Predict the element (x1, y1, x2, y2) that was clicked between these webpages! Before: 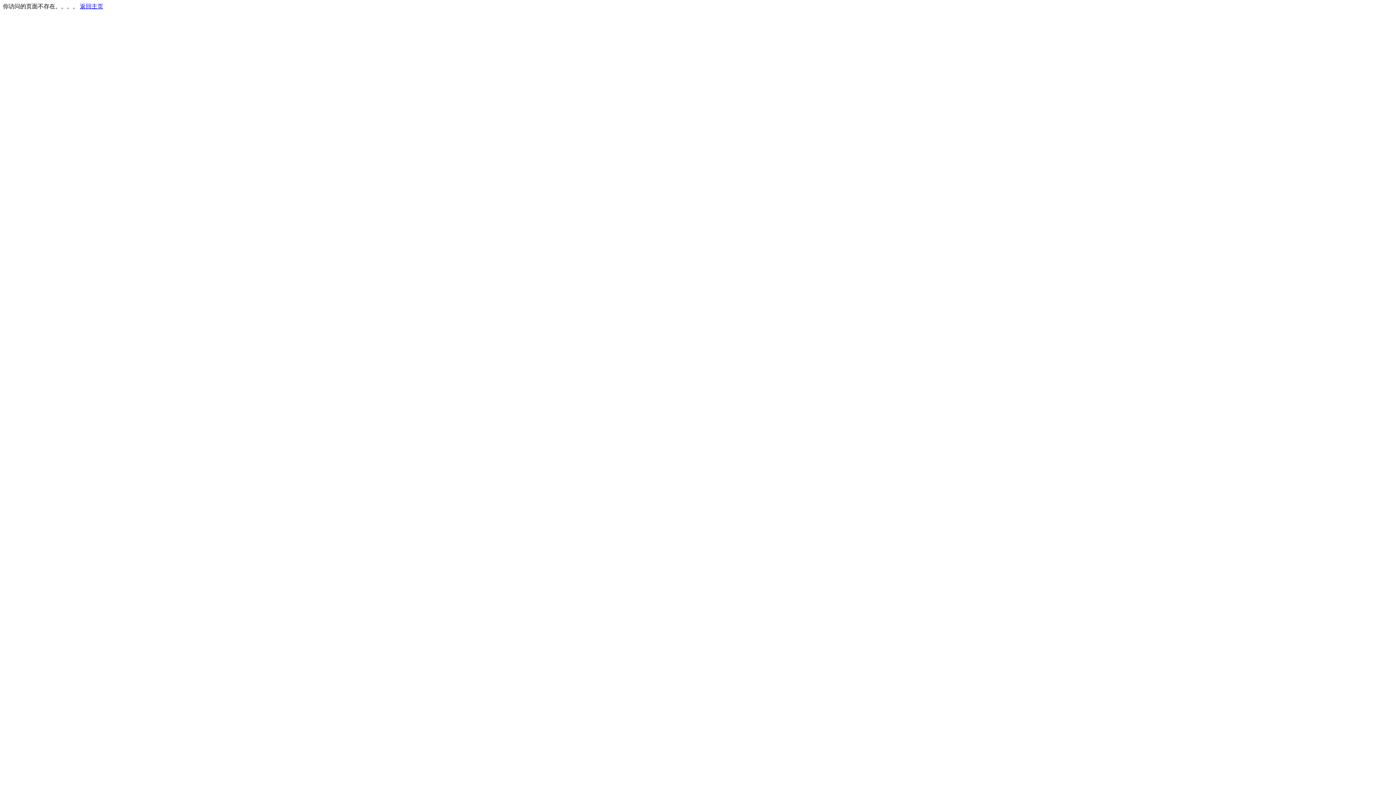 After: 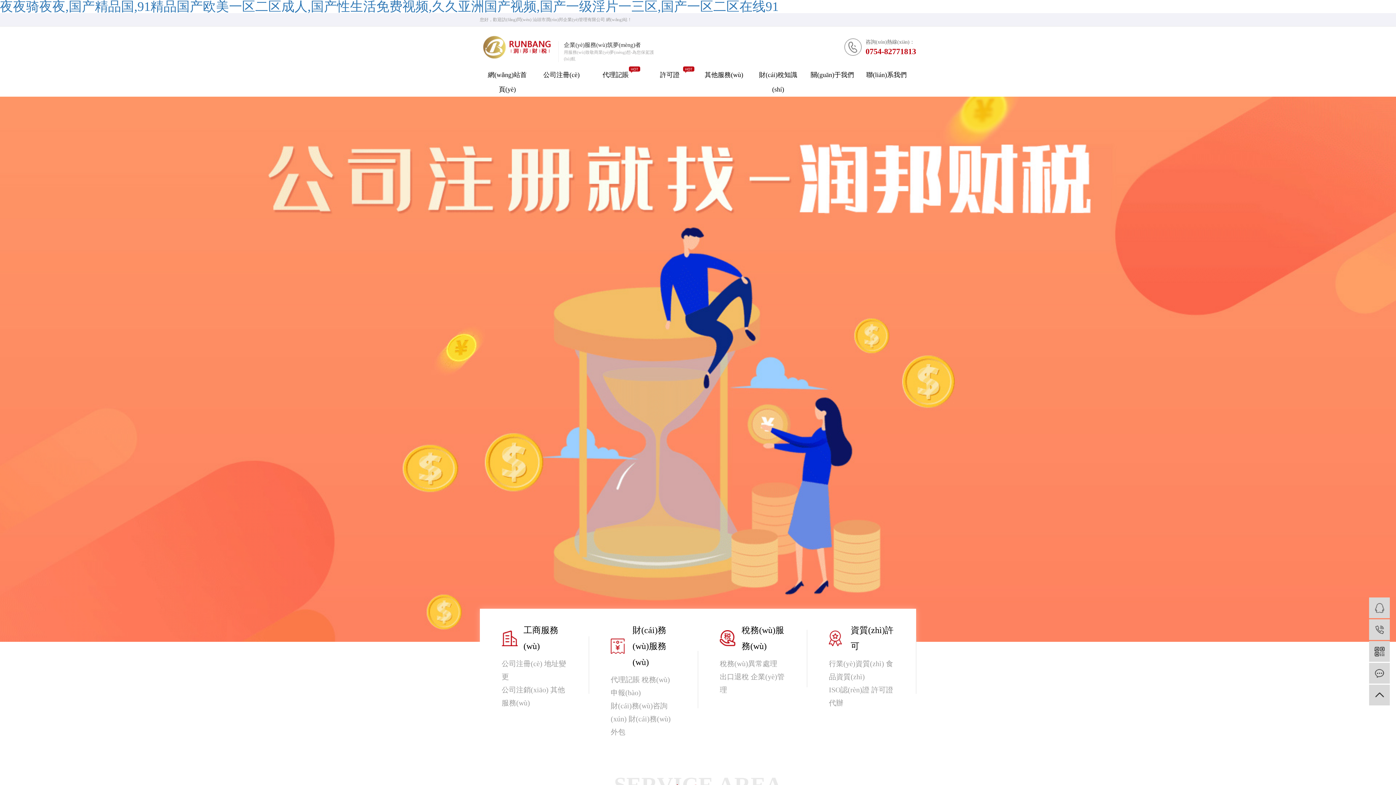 Action: label: 返回主页 bbox: (80, 3, 103, 9)